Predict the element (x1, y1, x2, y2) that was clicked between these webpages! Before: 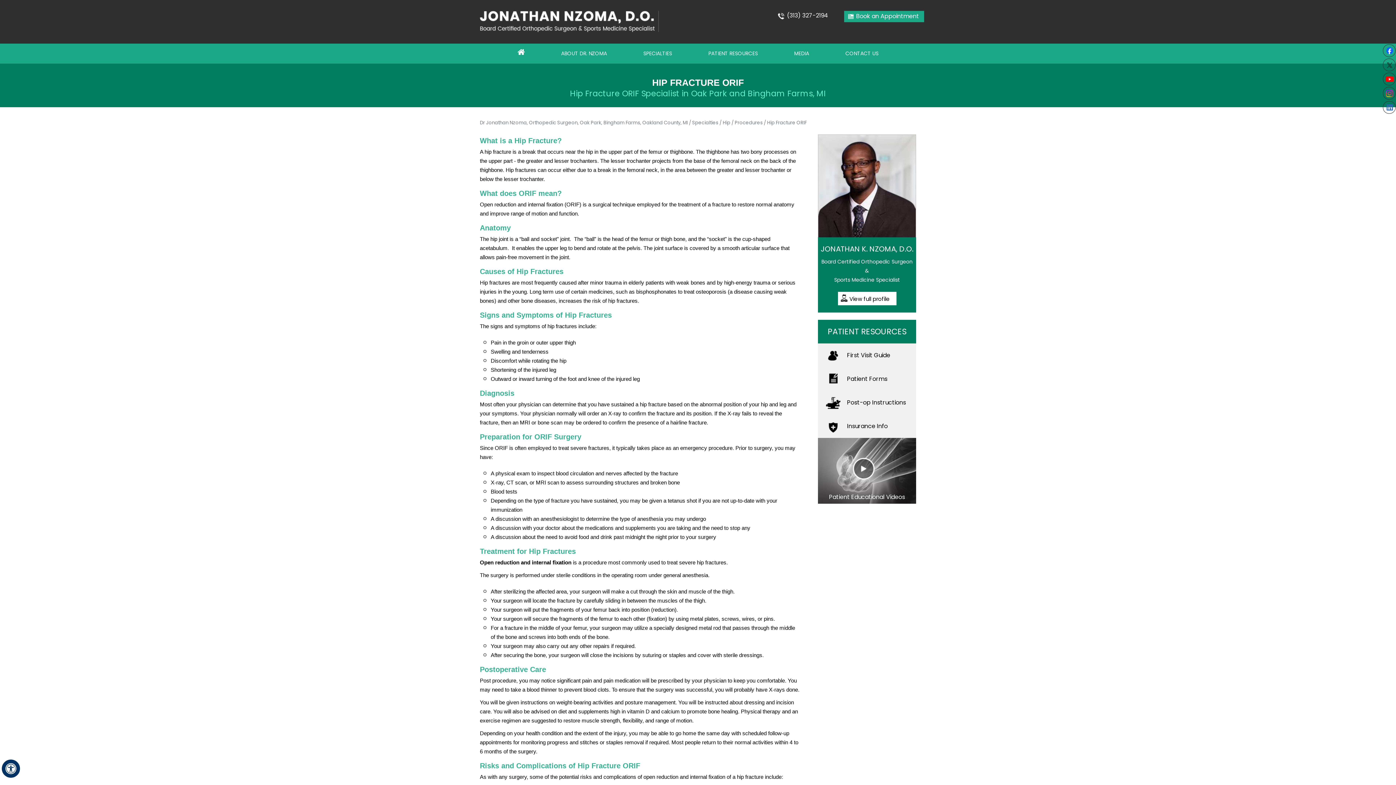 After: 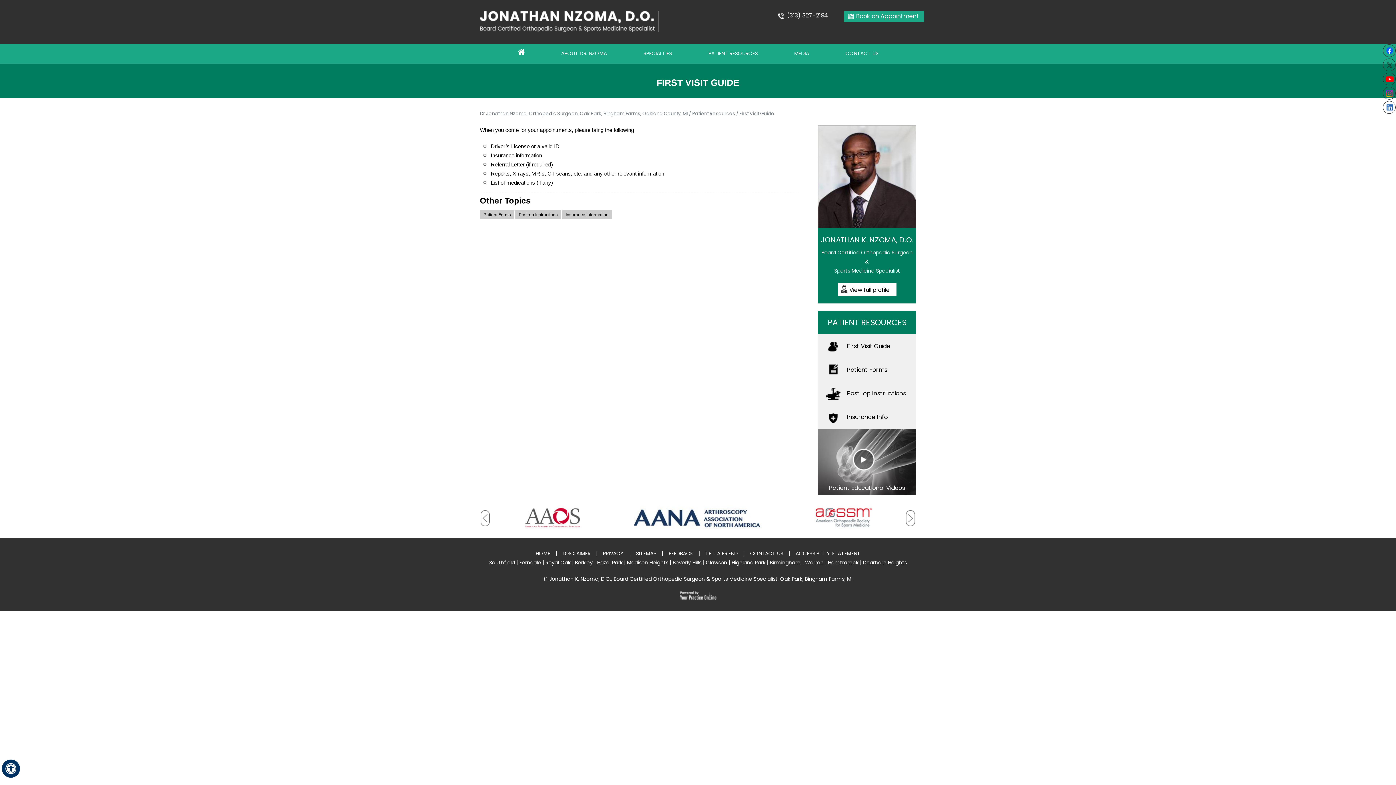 Action: label: First Visit Guide bbox: (818, 343, 916, 367)